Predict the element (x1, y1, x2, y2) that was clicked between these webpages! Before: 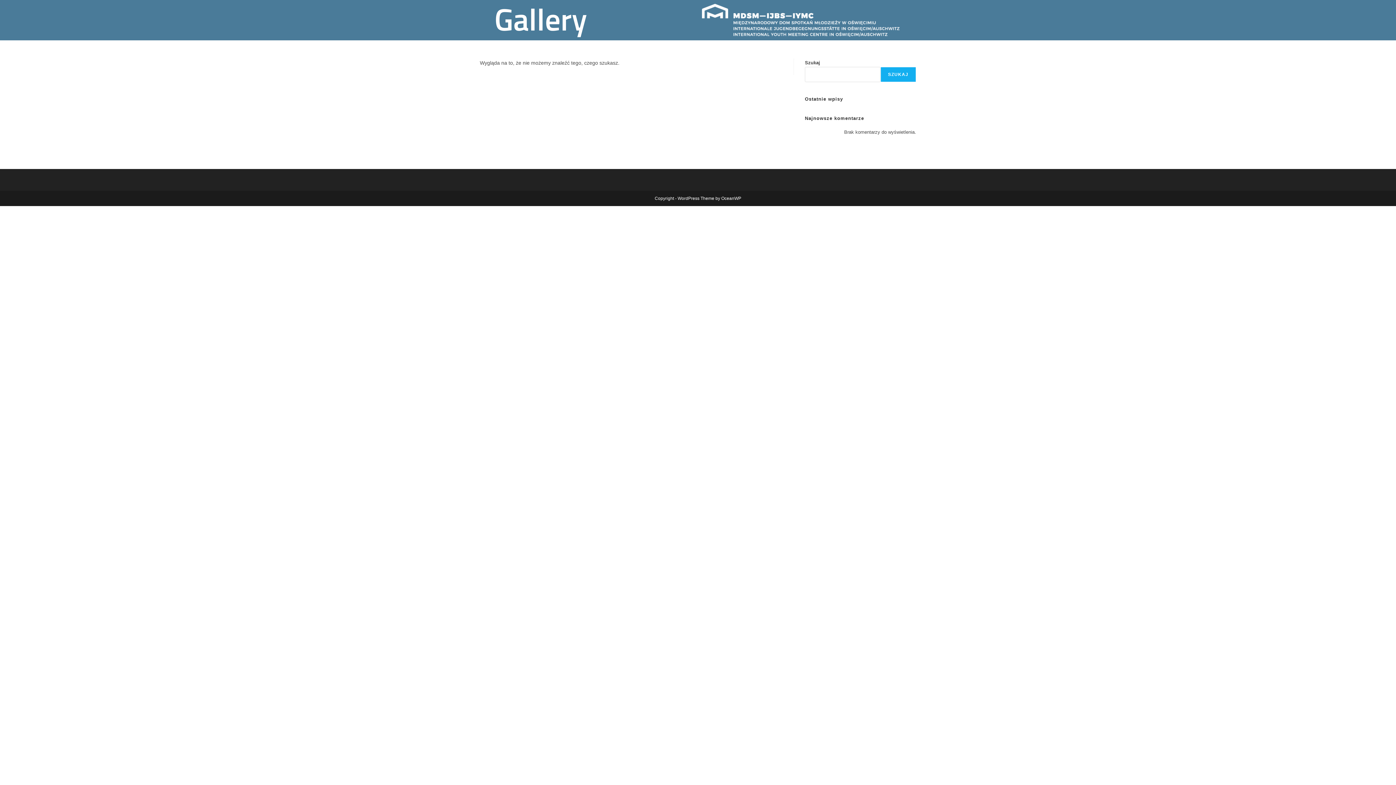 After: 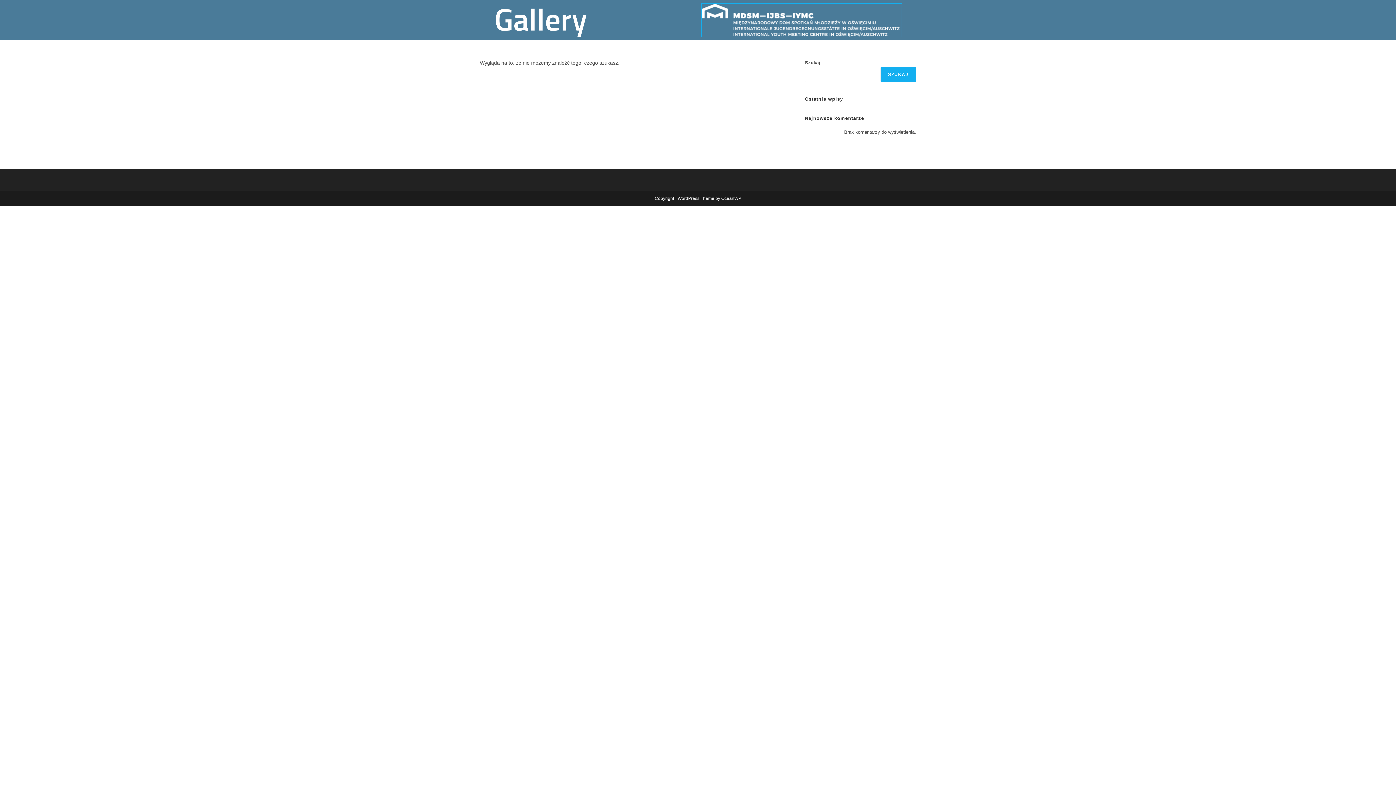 Action: bbox: (701, 3, 901, 36)